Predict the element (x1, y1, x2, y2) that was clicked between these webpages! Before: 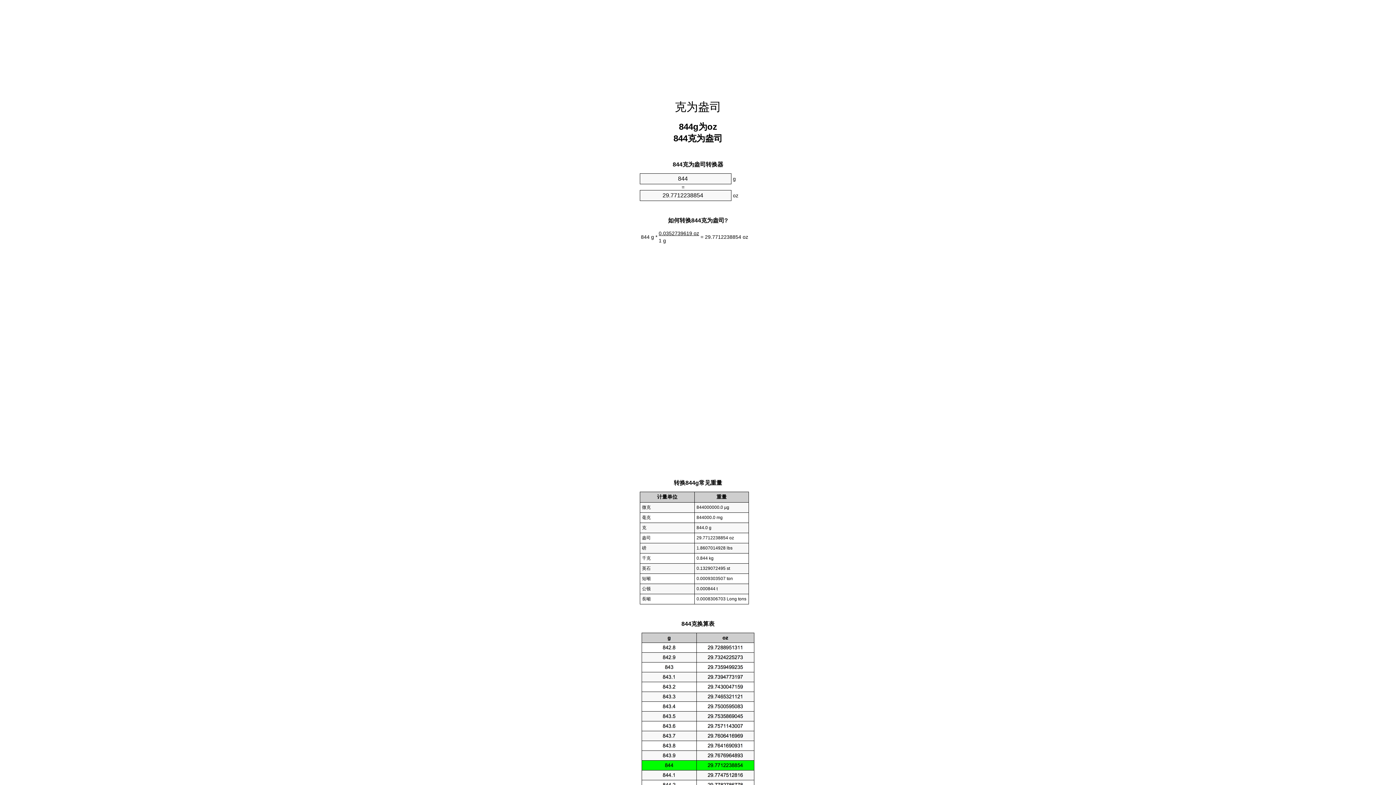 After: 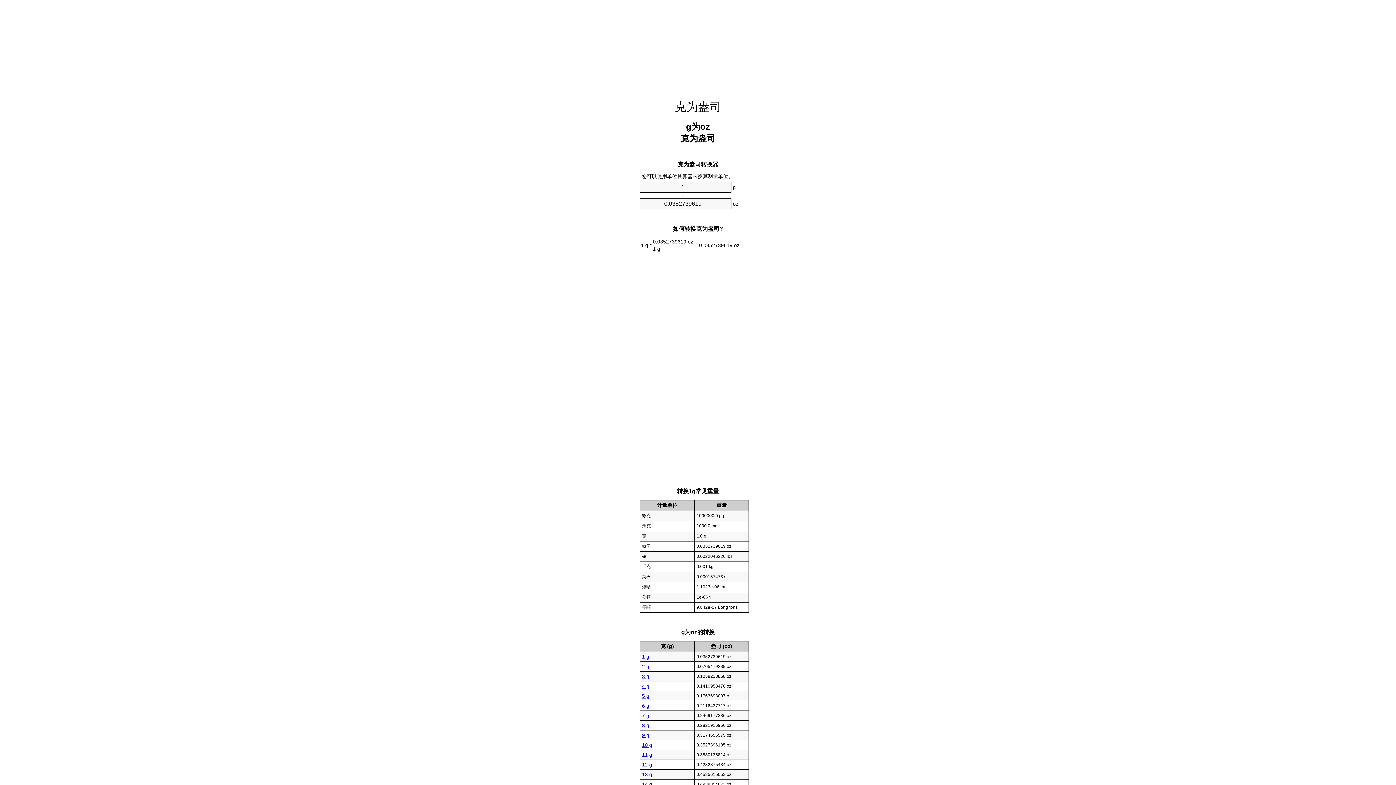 Action: bbox: (674, 100, 721, 113) label: 克为盎司